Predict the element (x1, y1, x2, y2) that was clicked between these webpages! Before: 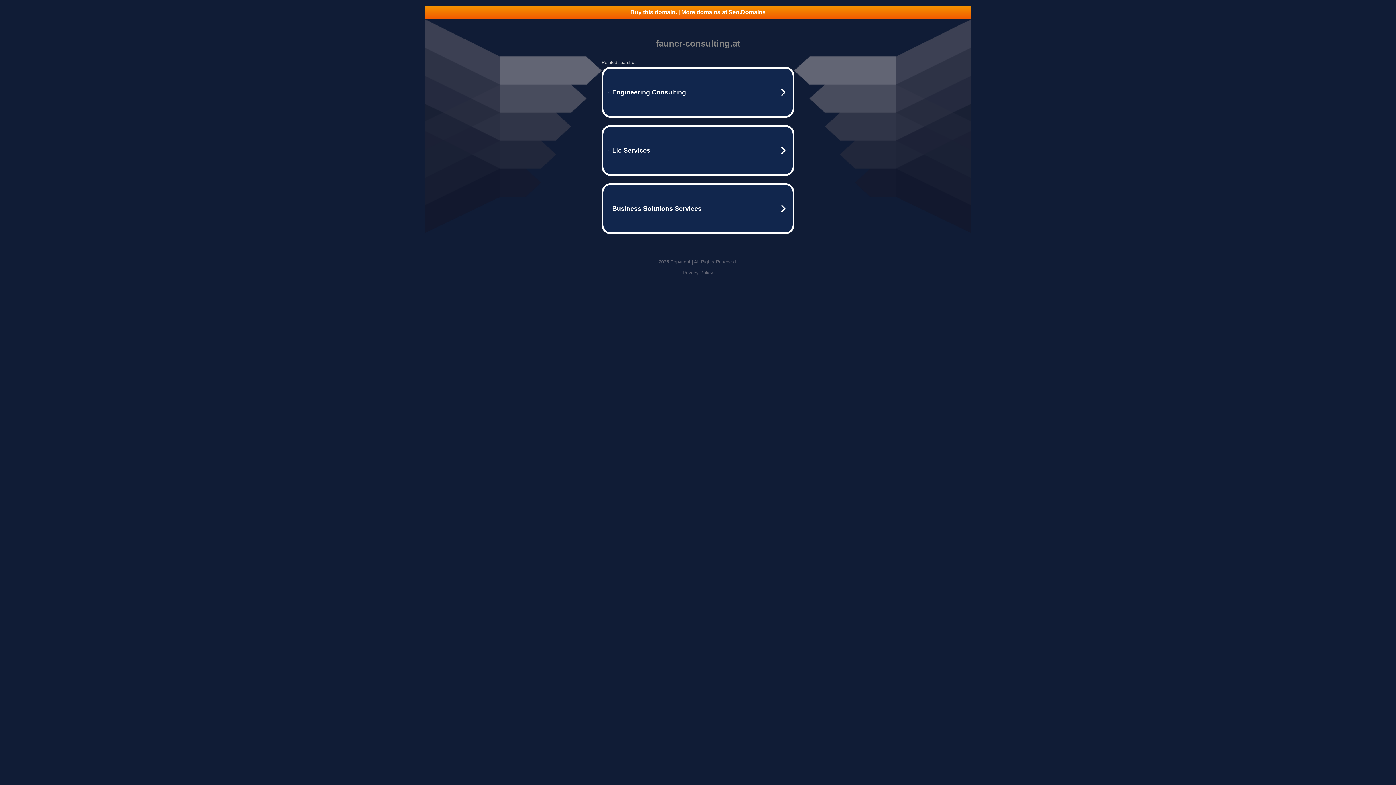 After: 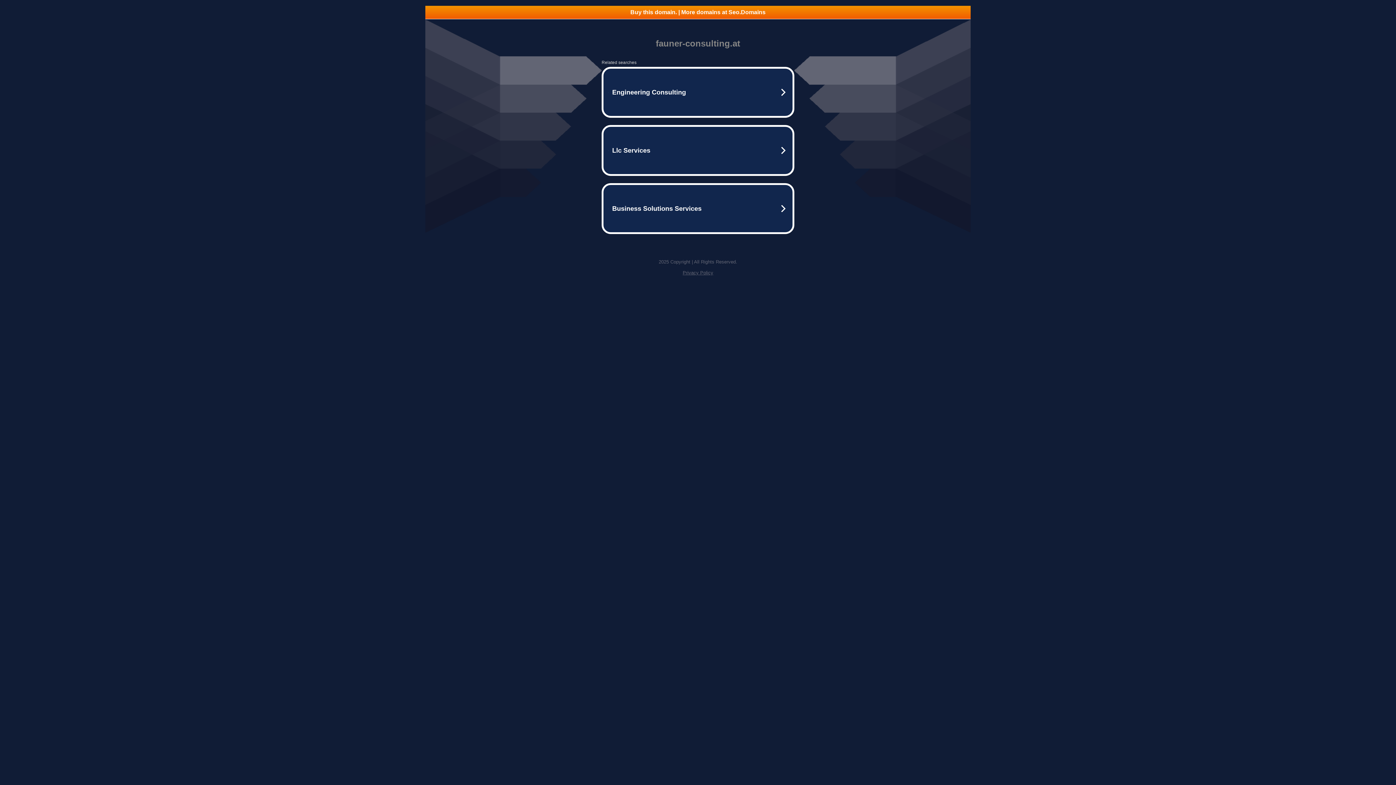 Action: bbox: (425, 5, 970, 18) label: Buy this domain. | More domains at Seo.Domains